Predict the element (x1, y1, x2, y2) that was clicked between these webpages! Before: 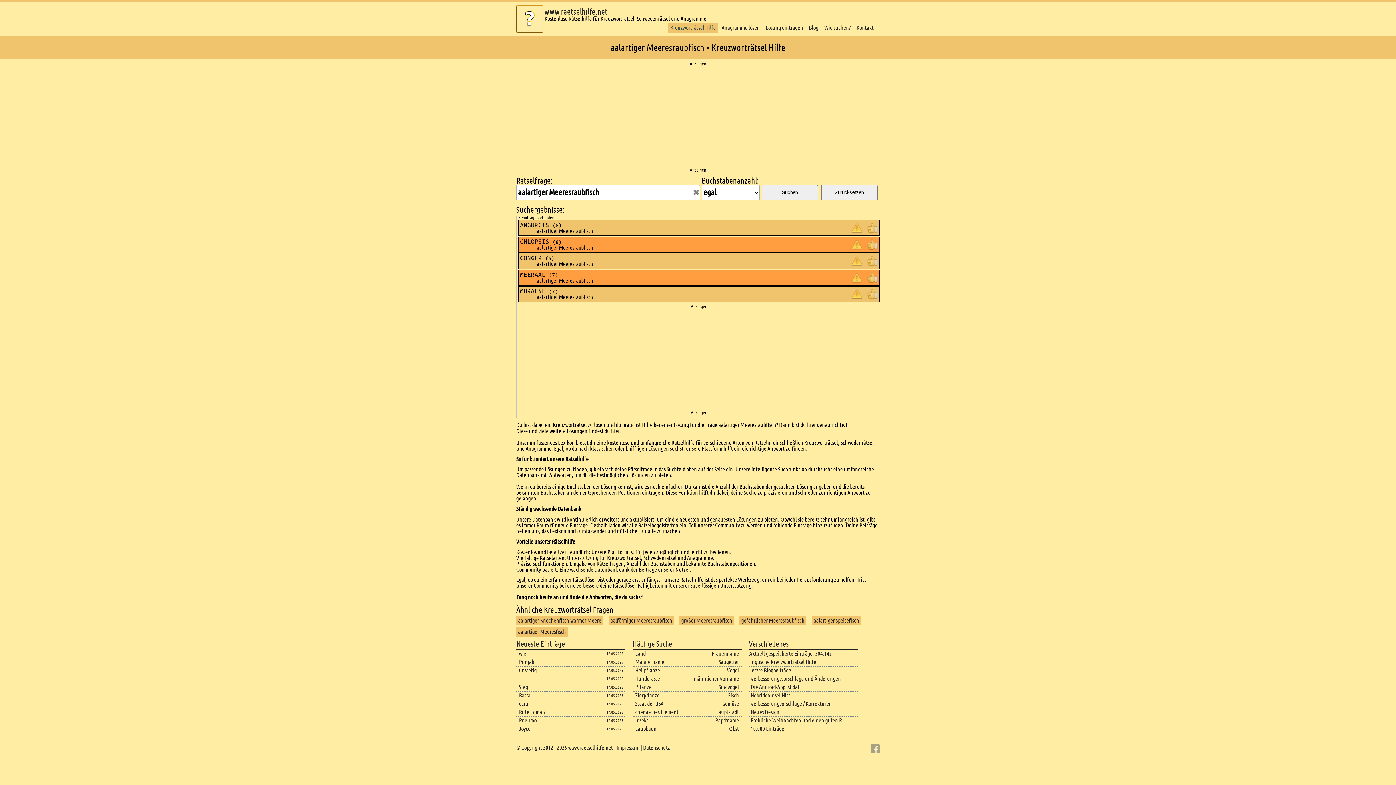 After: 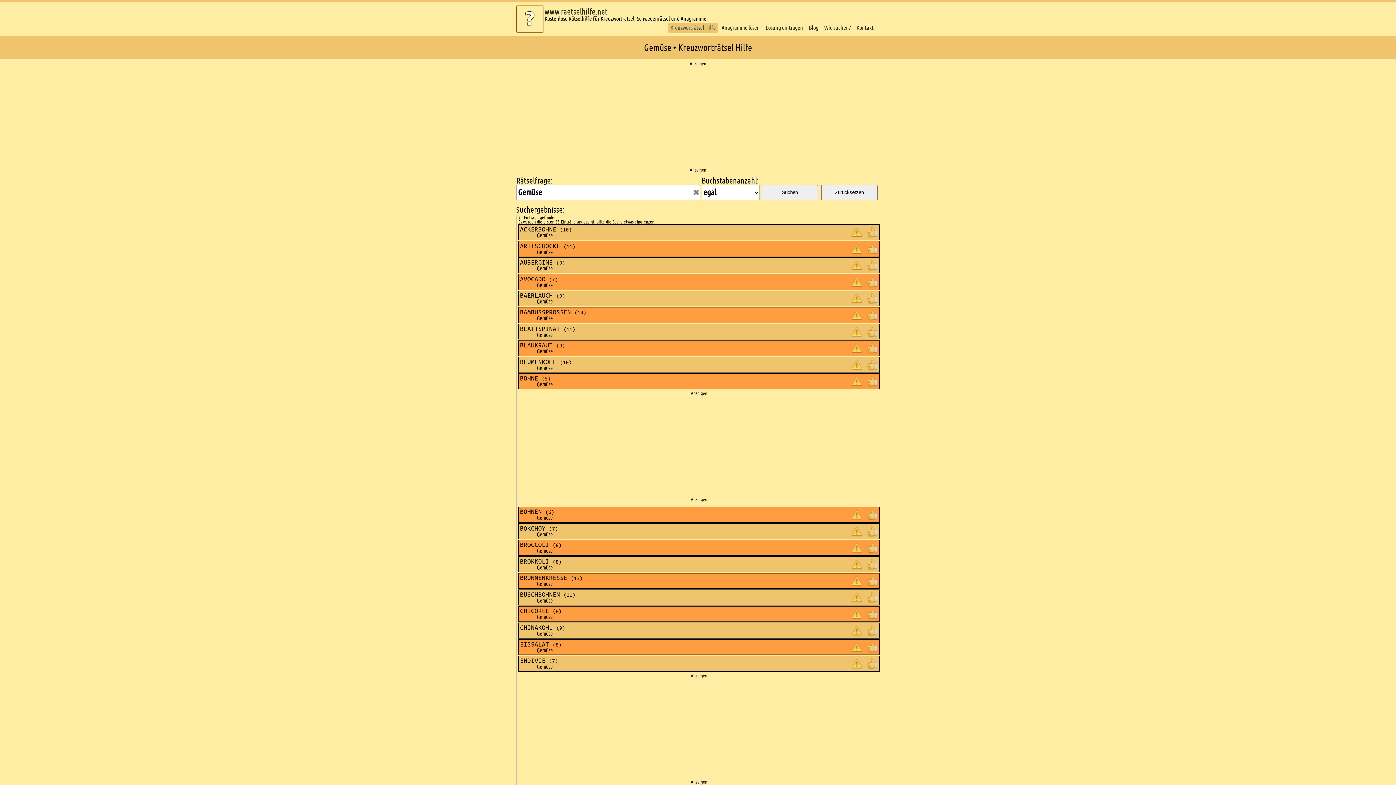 Action: bbox: (722, 700, 739, 708) label: Gemüse